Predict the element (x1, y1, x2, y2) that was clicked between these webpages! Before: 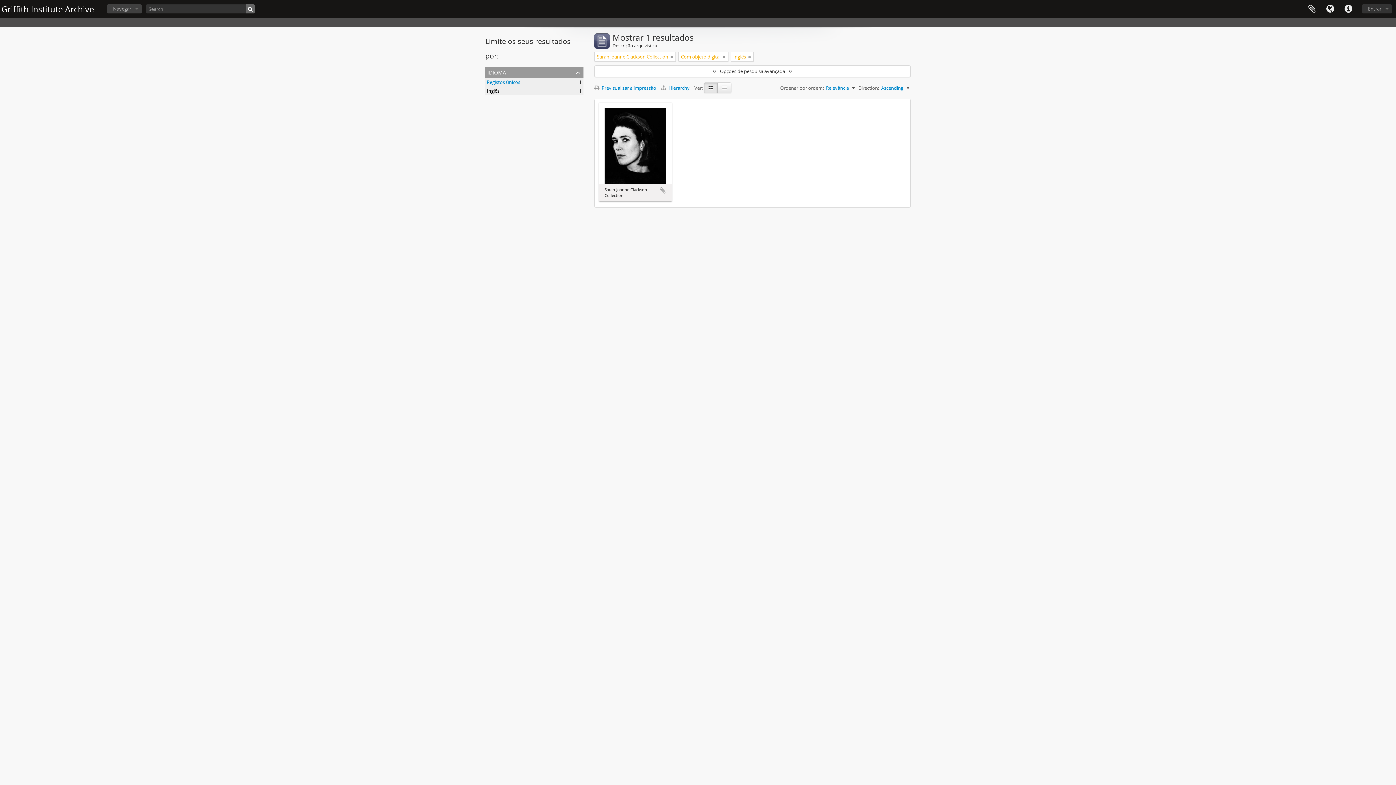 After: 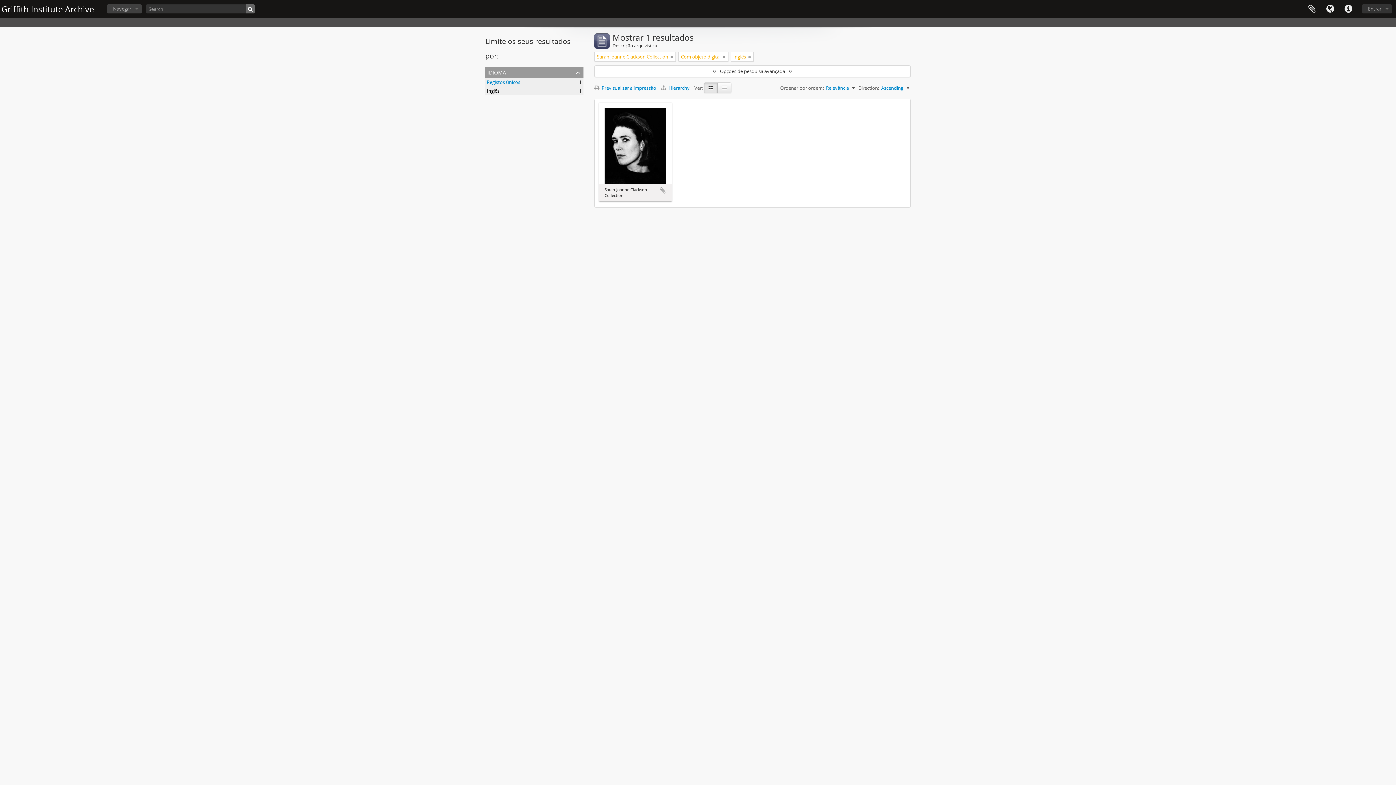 Action: bbox: (704, 82, 717, 93)